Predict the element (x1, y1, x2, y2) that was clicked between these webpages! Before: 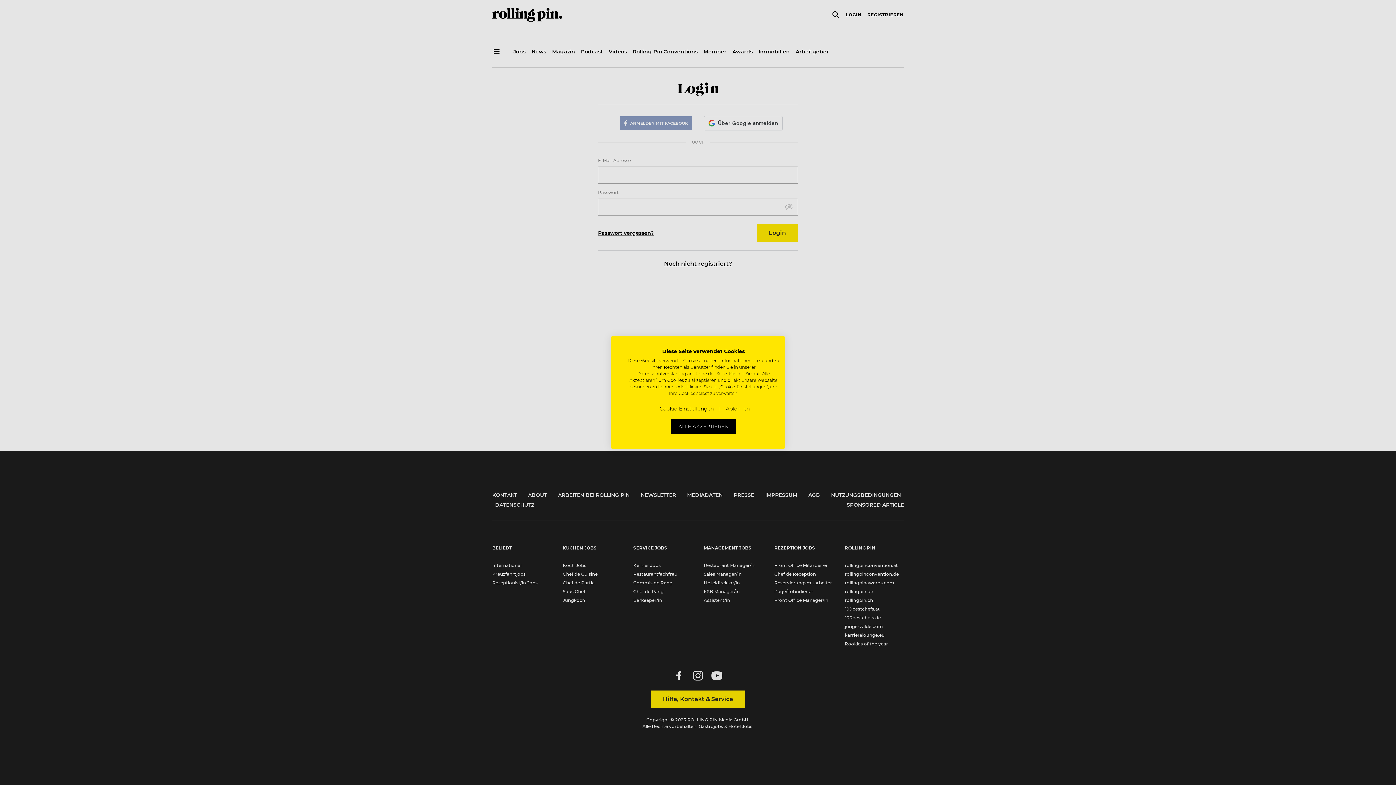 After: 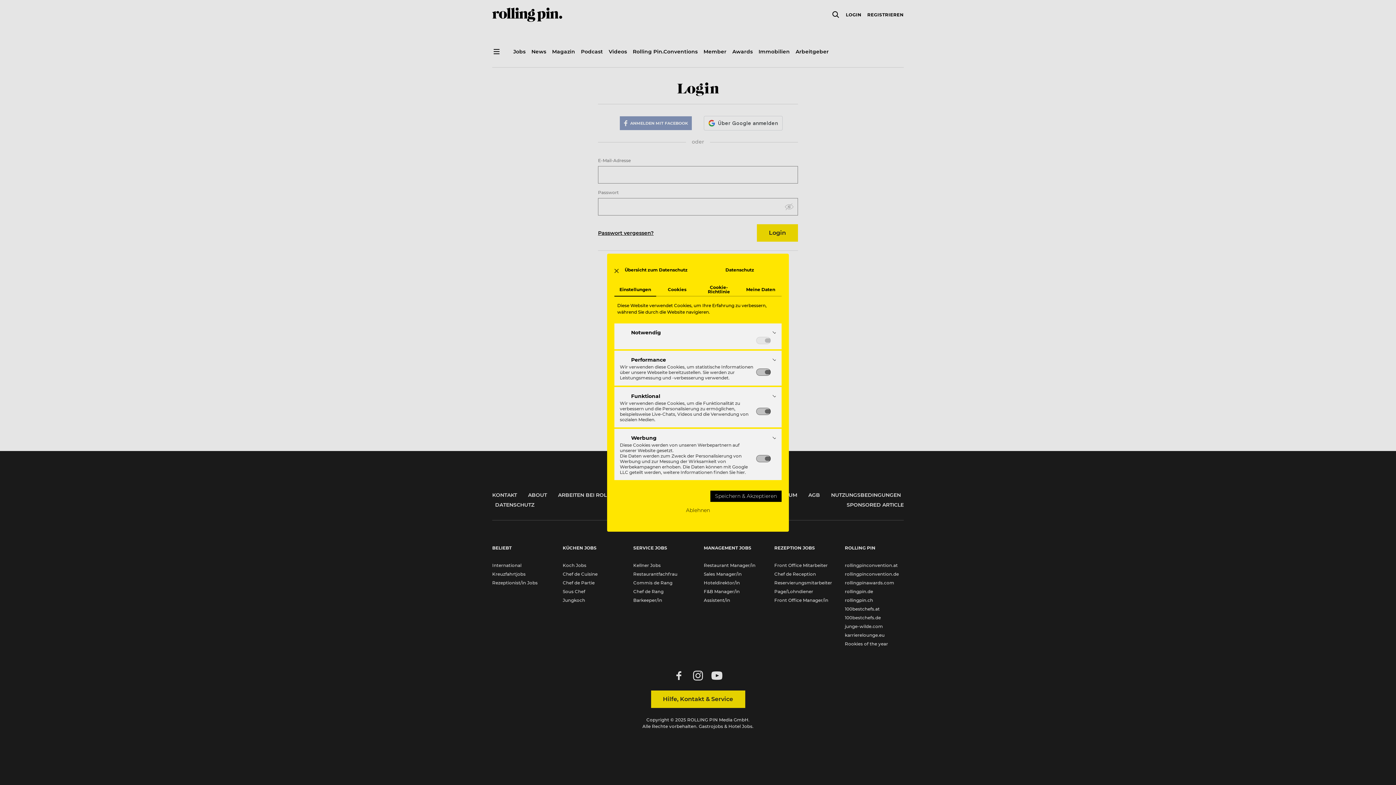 Action: label: cookie Einstellungen anpassen bbox: (654, 403, 719, 414)